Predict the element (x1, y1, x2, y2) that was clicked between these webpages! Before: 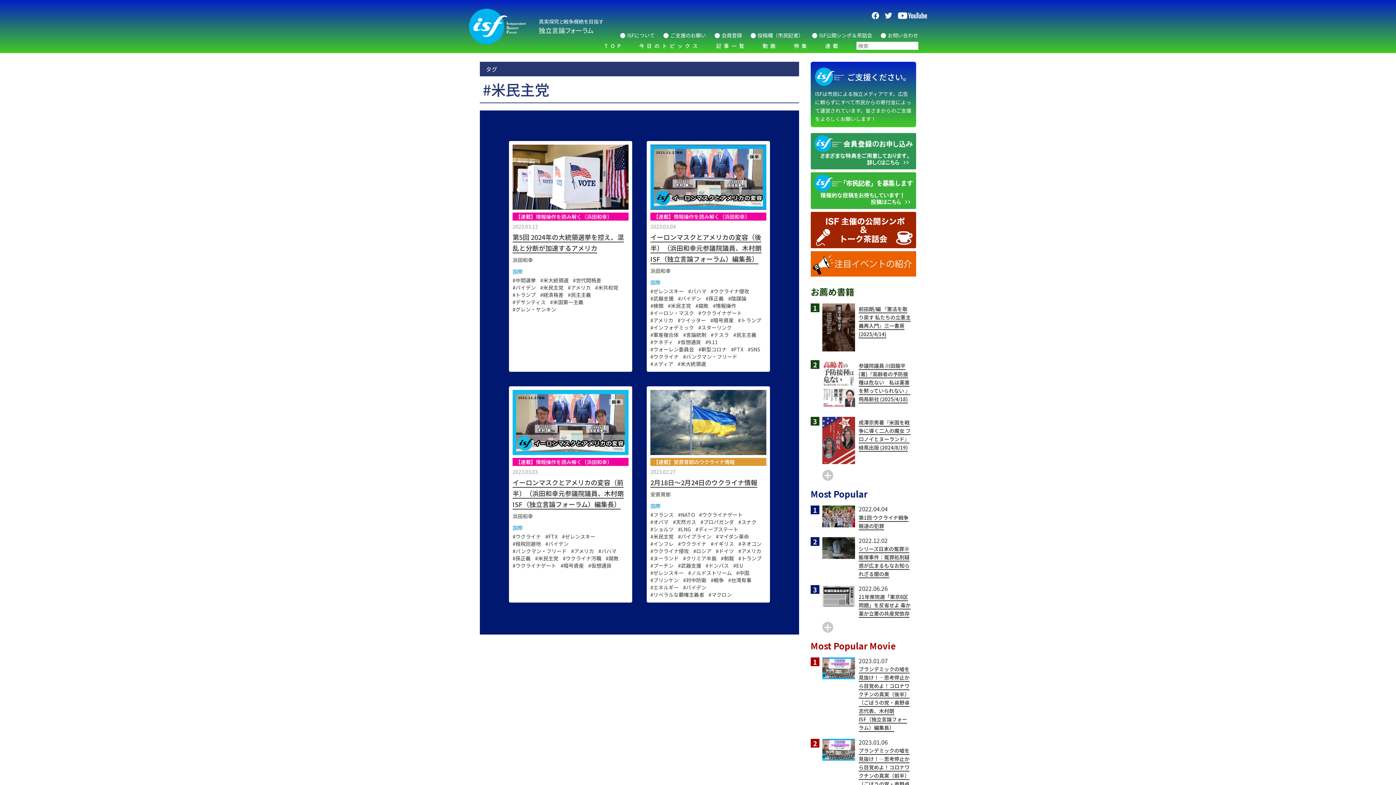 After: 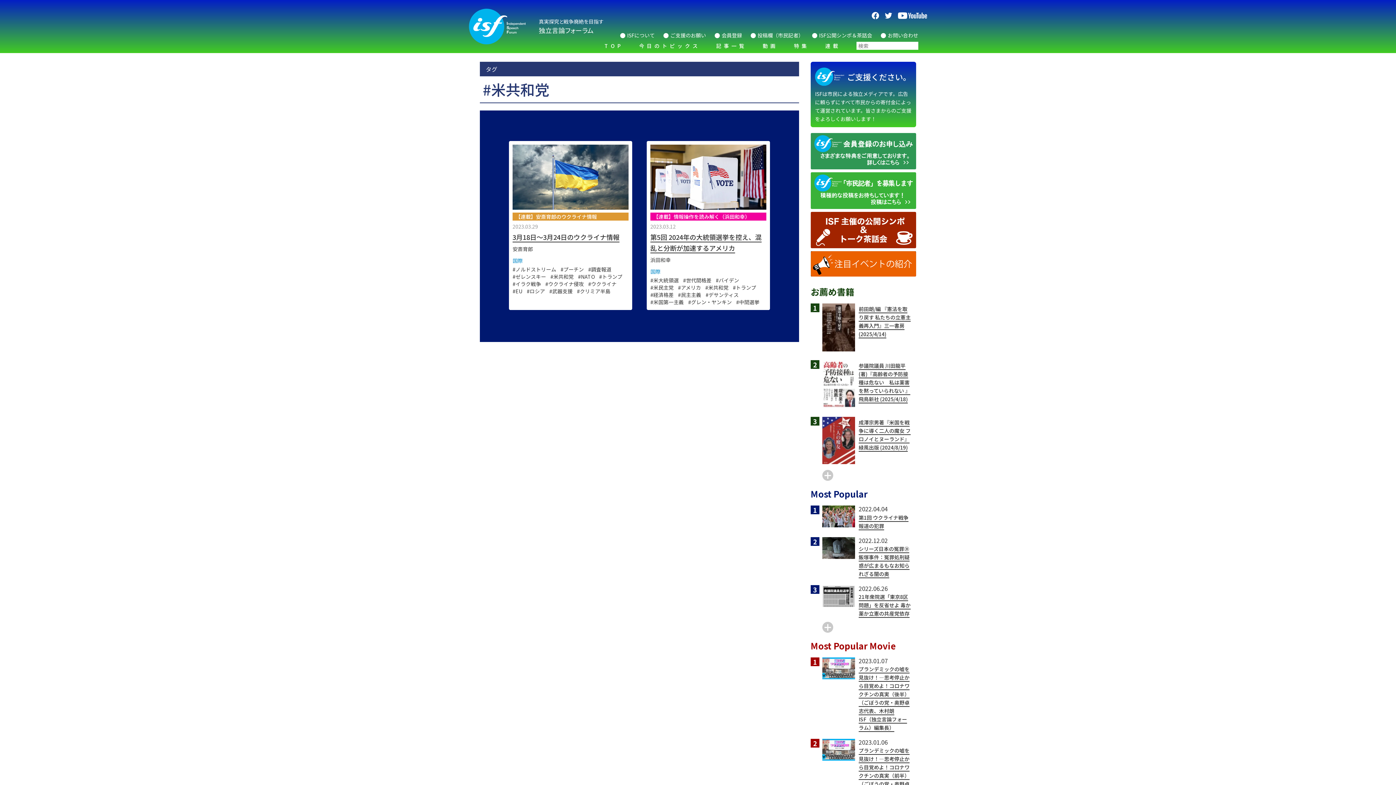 Action: label: #米共和党 bbox: (595, 283, 618, 291)